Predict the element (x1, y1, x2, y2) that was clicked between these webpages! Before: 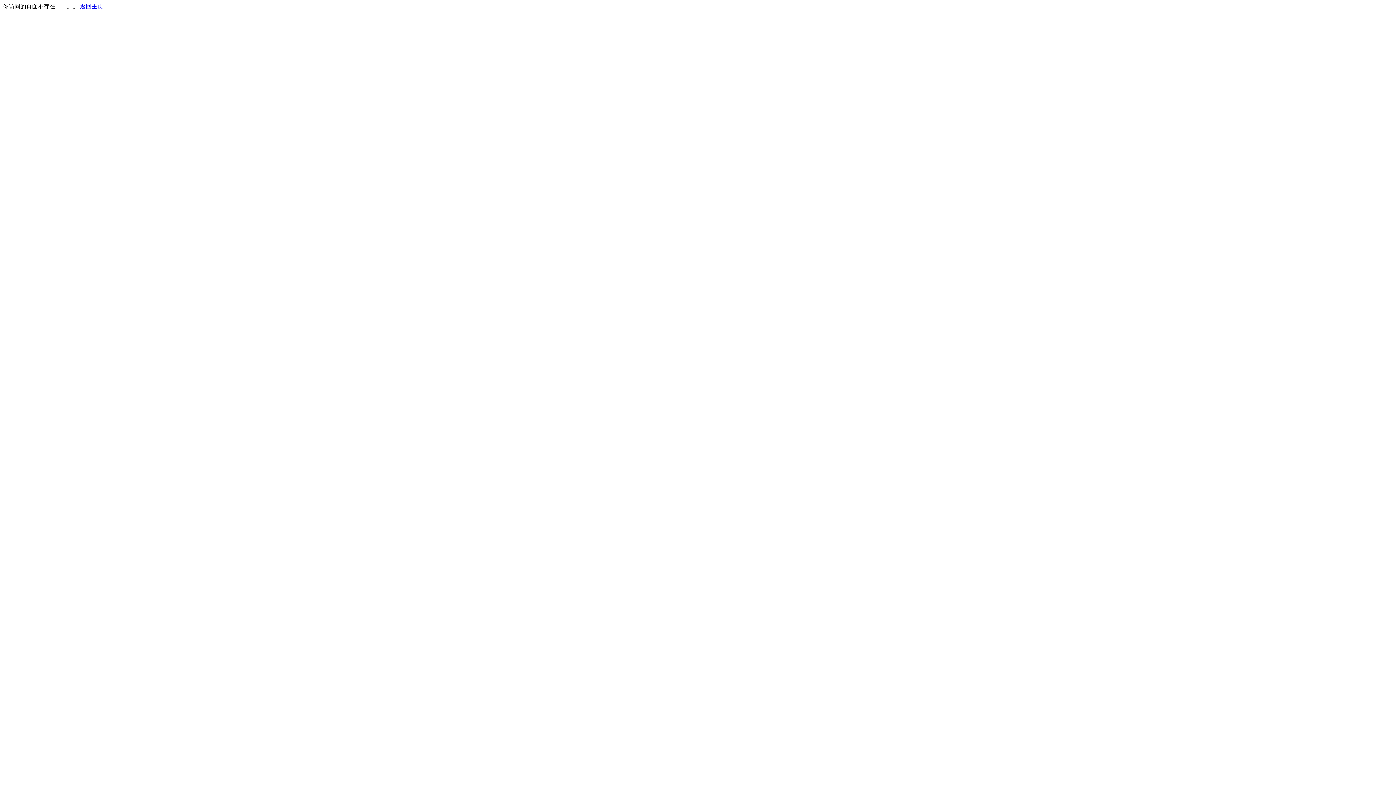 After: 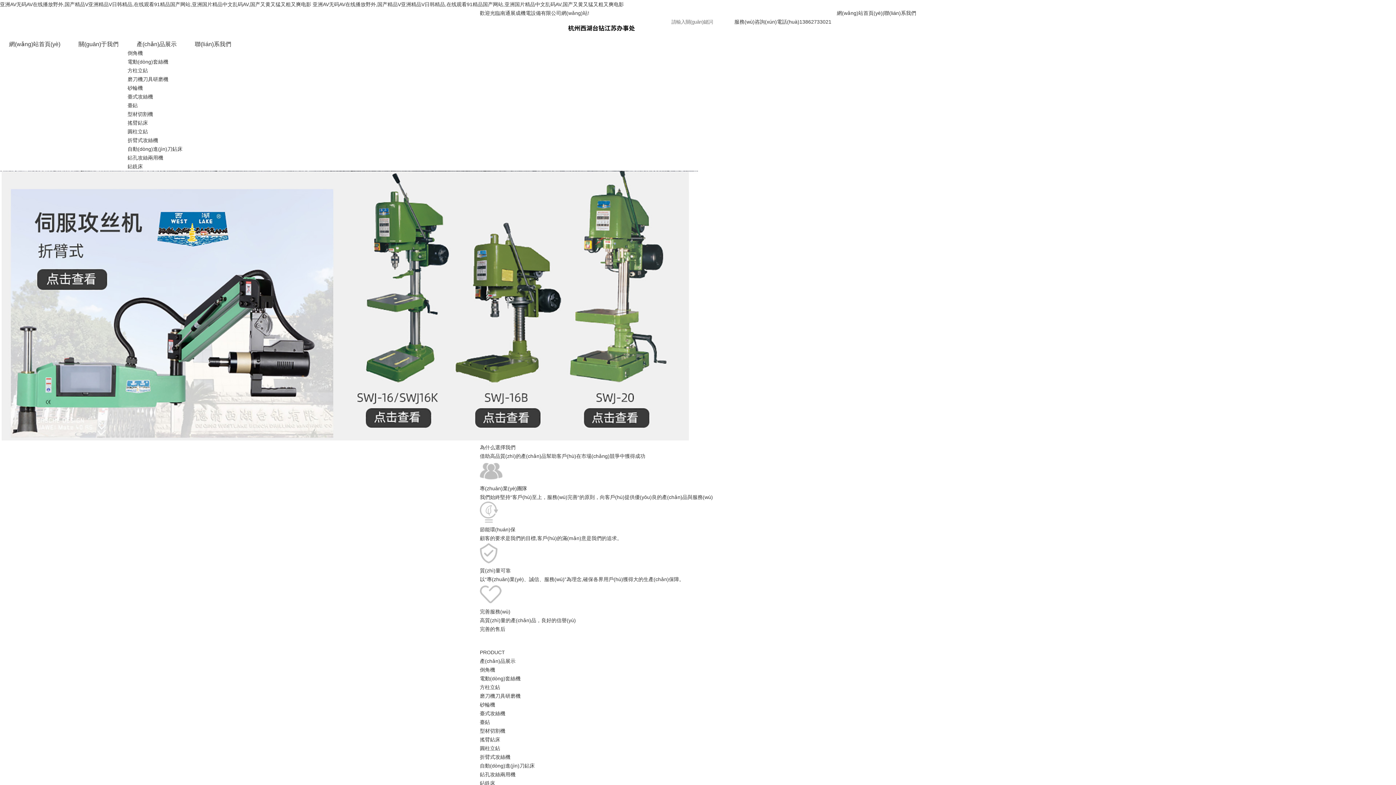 Action: label: 返回主页 bbox: (80, 3, 103, 9)